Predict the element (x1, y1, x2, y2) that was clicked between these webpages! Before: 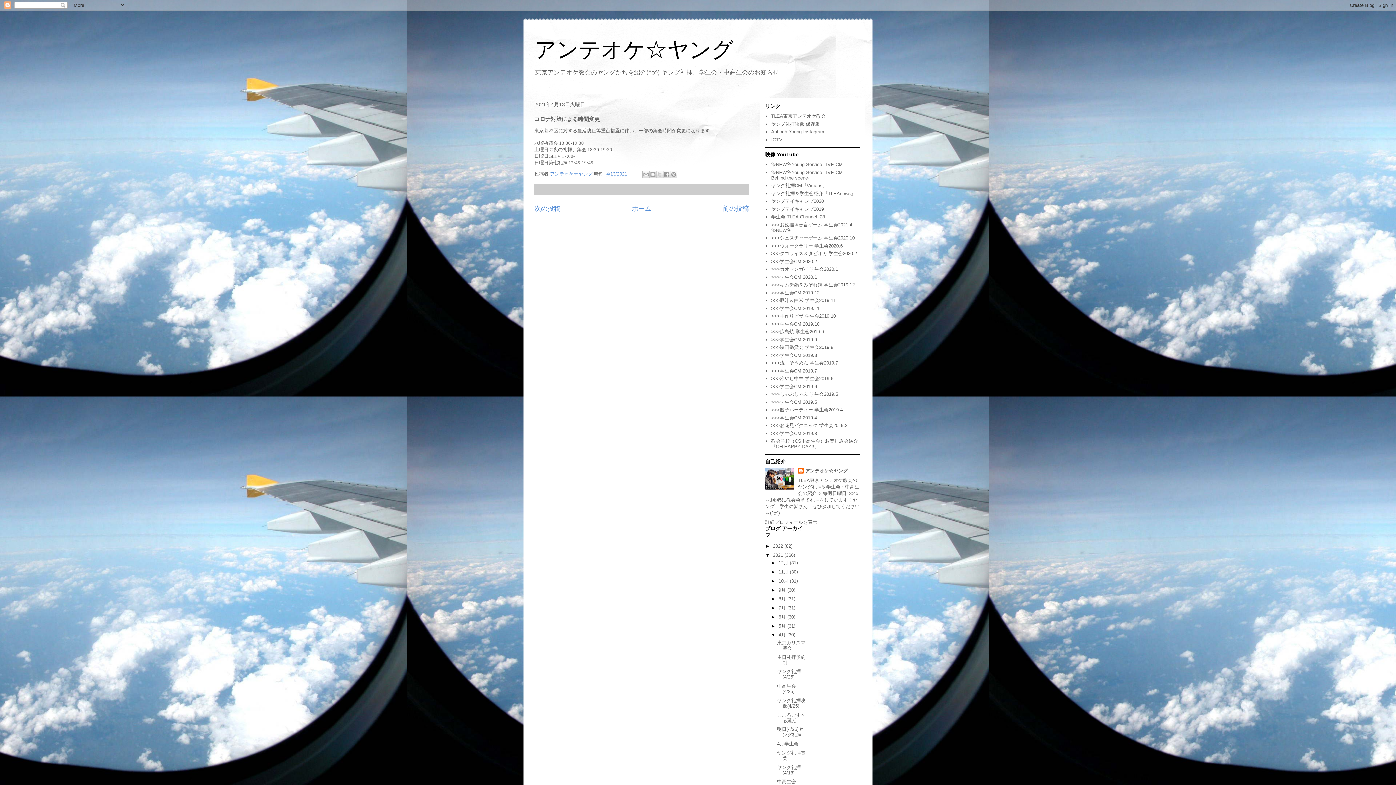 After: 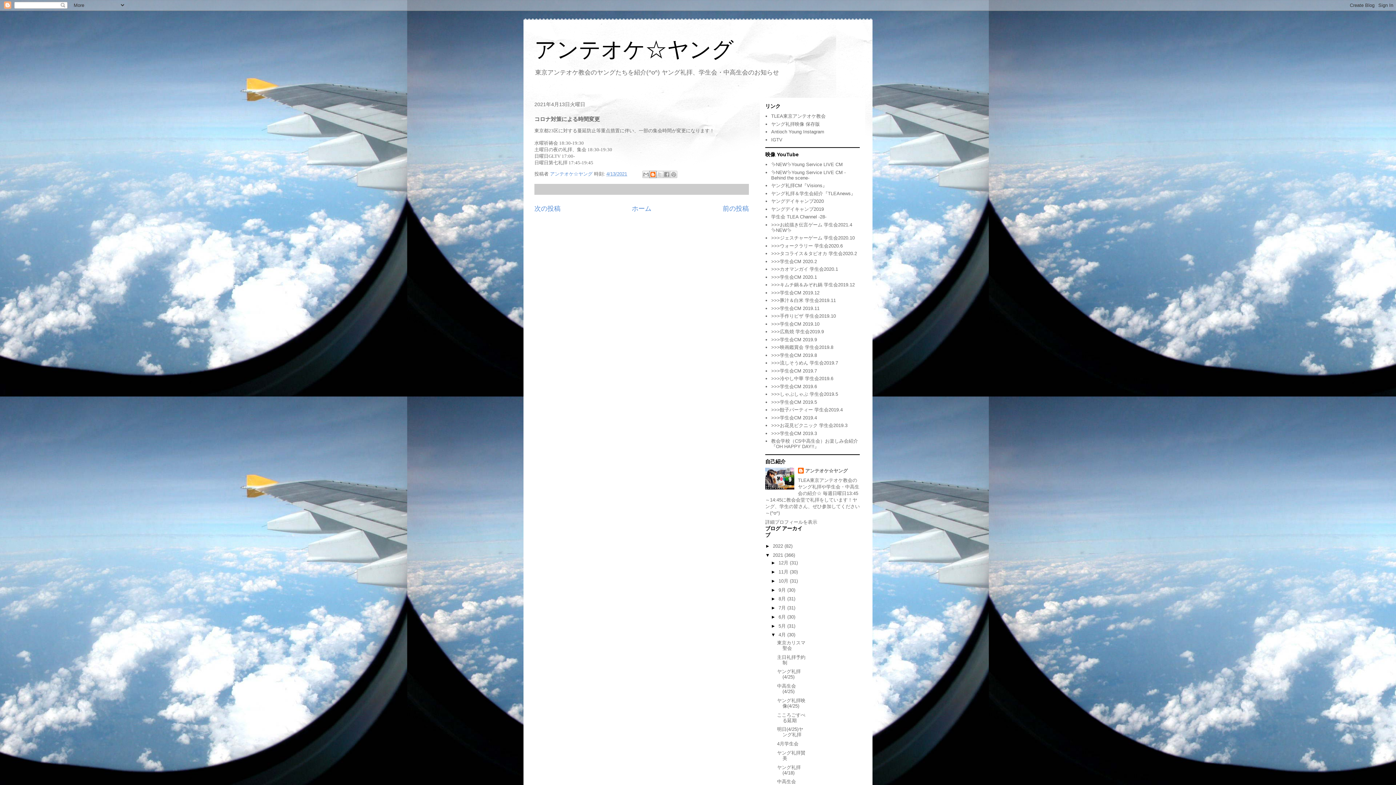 Action: bbox: (649, 170, 656, 178) label: BlogThis!